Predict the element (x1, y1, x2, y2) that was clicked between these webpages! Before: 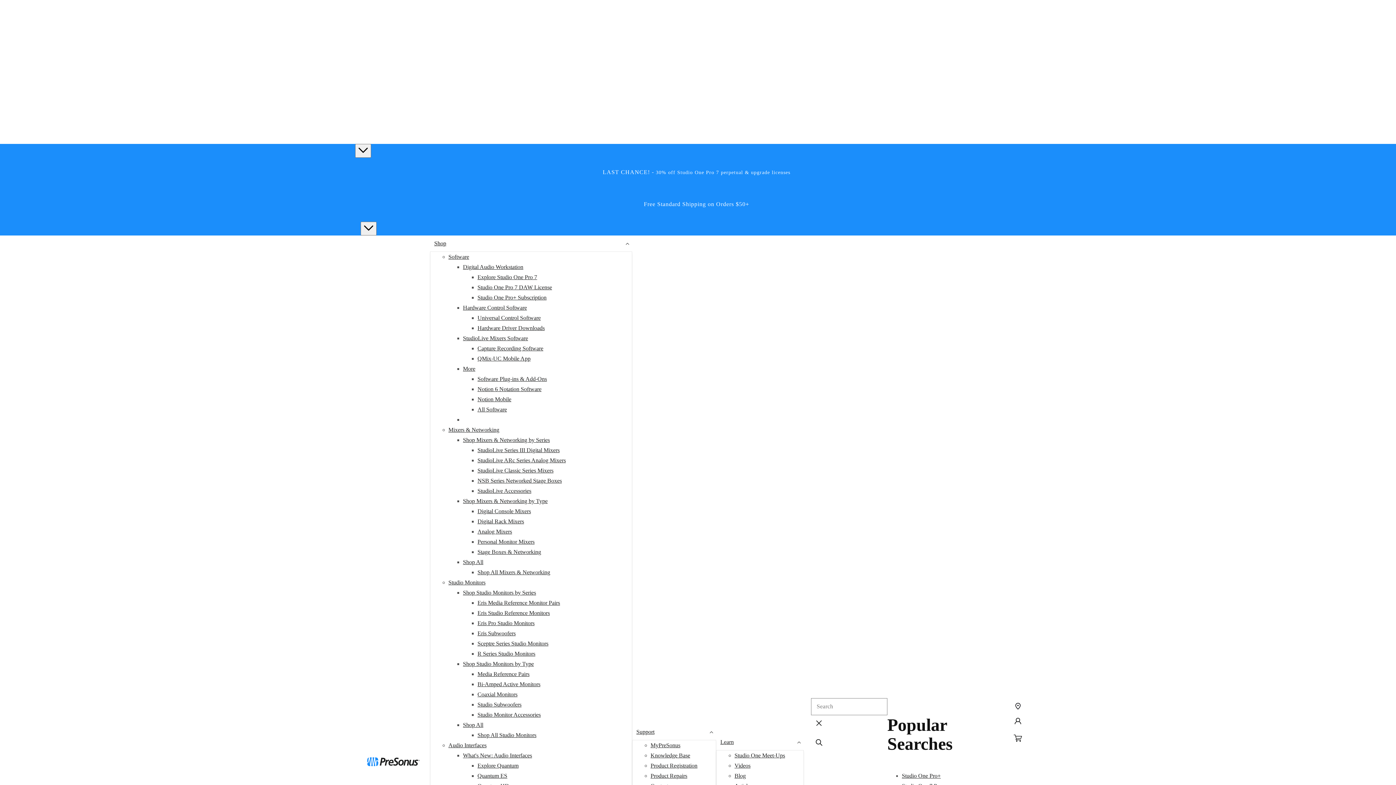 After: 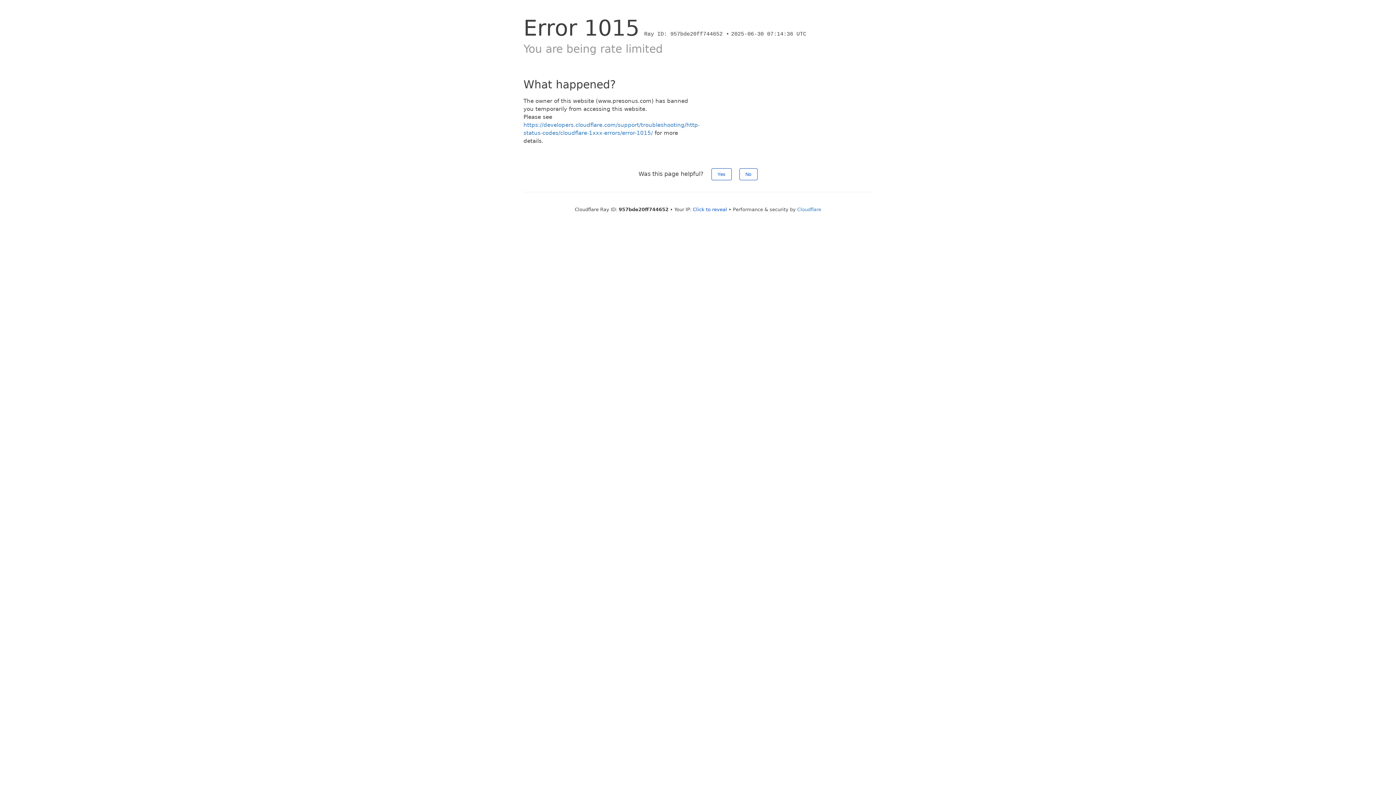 Action: bbox: (463, 661, 534, 667) label: Shop Studio Monitors by Type